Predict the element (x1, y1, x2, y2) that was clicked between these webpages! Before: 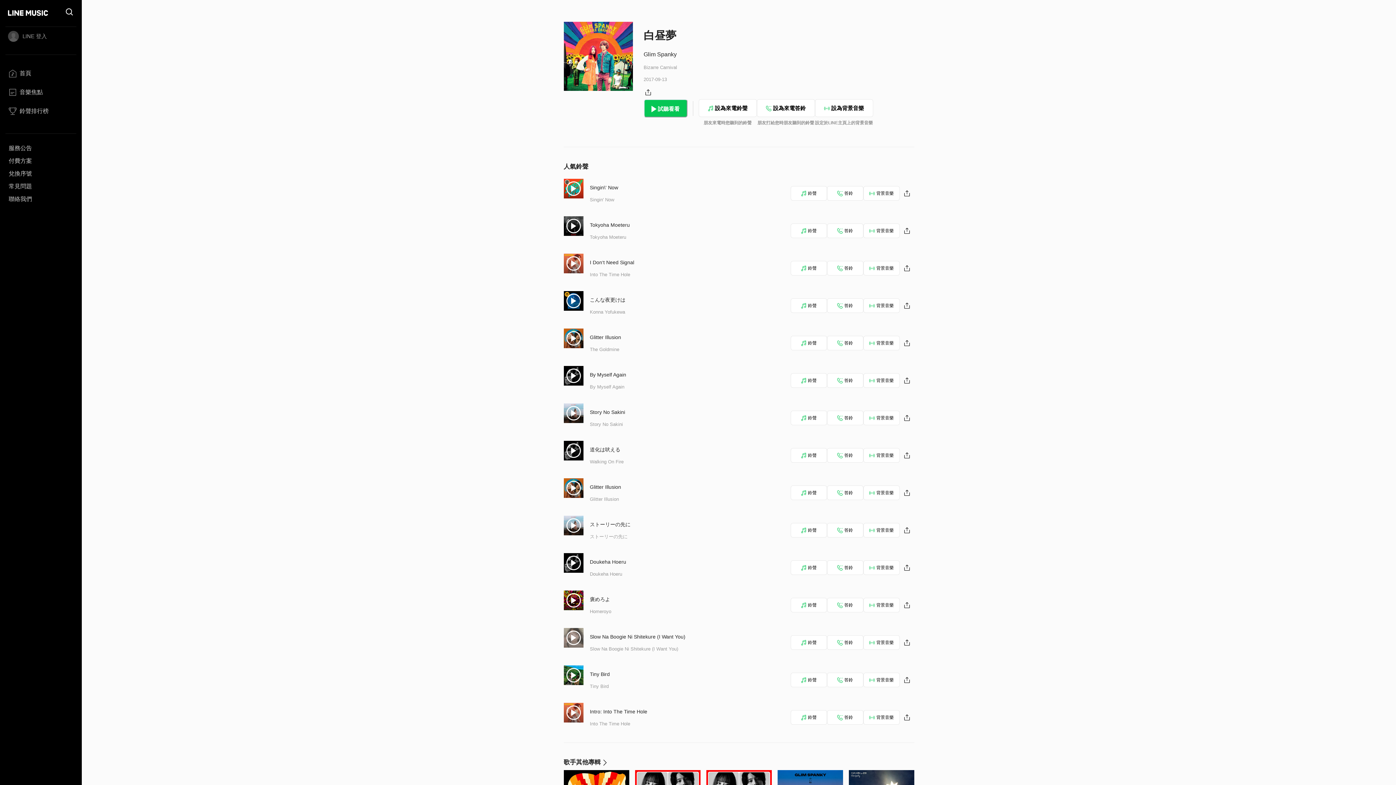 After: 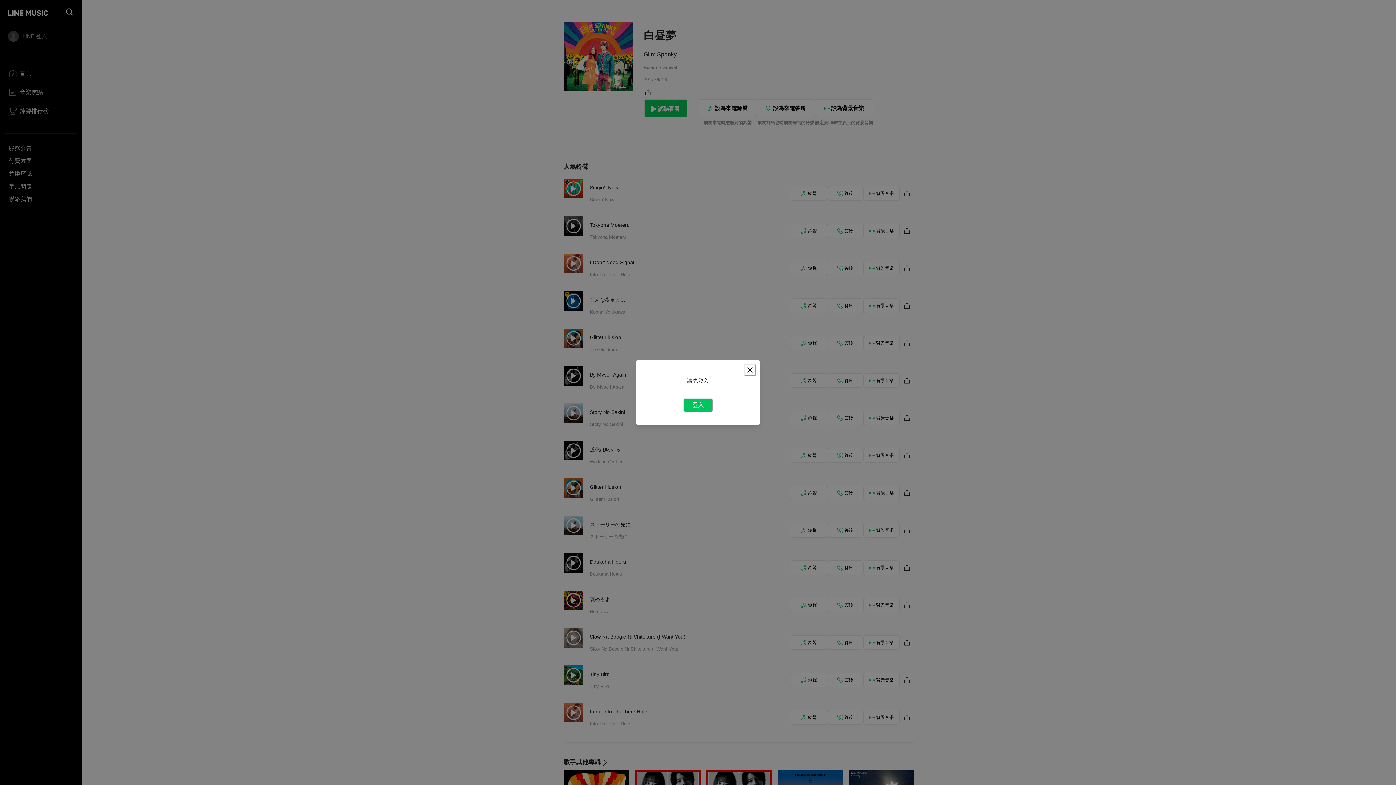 Action: label: 答鈴 bbox: (827, 448, 863, 462)